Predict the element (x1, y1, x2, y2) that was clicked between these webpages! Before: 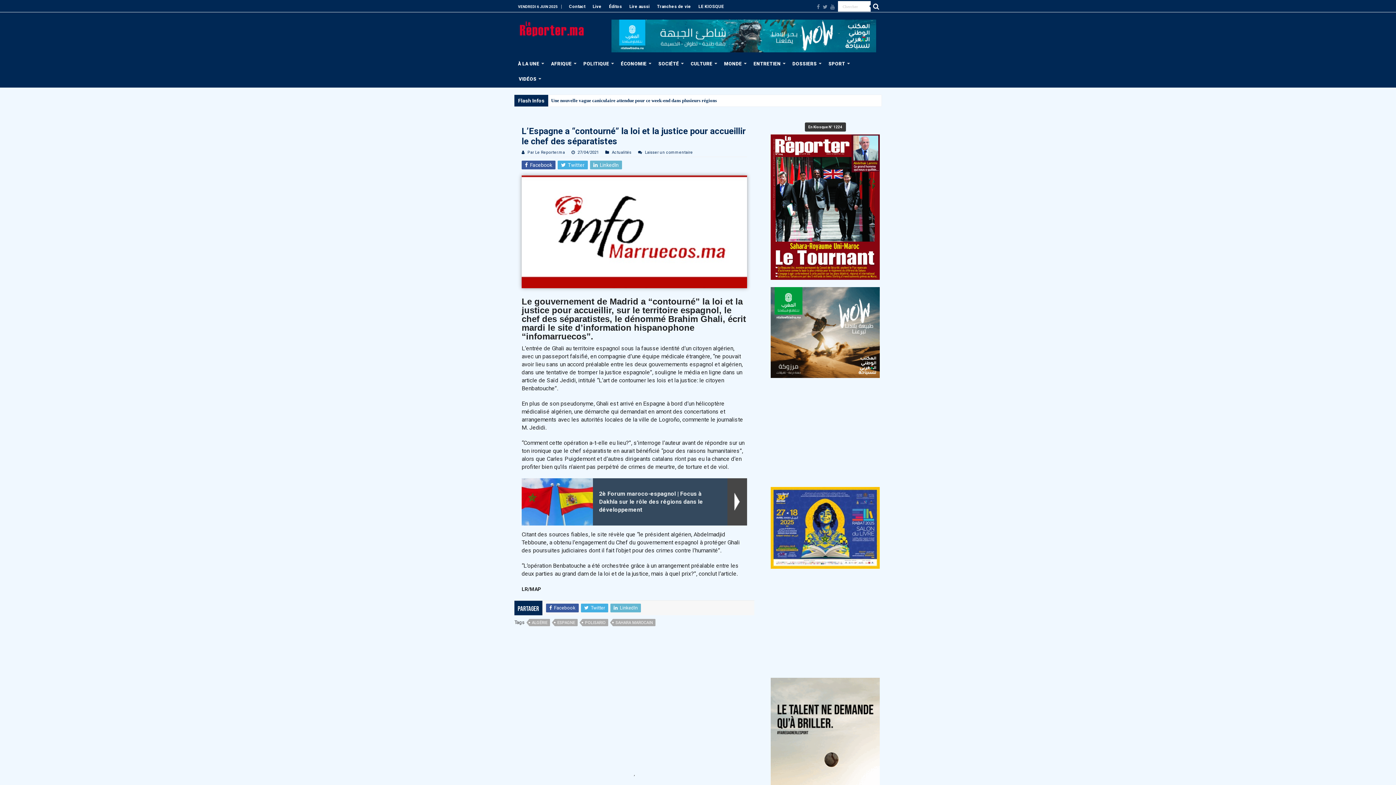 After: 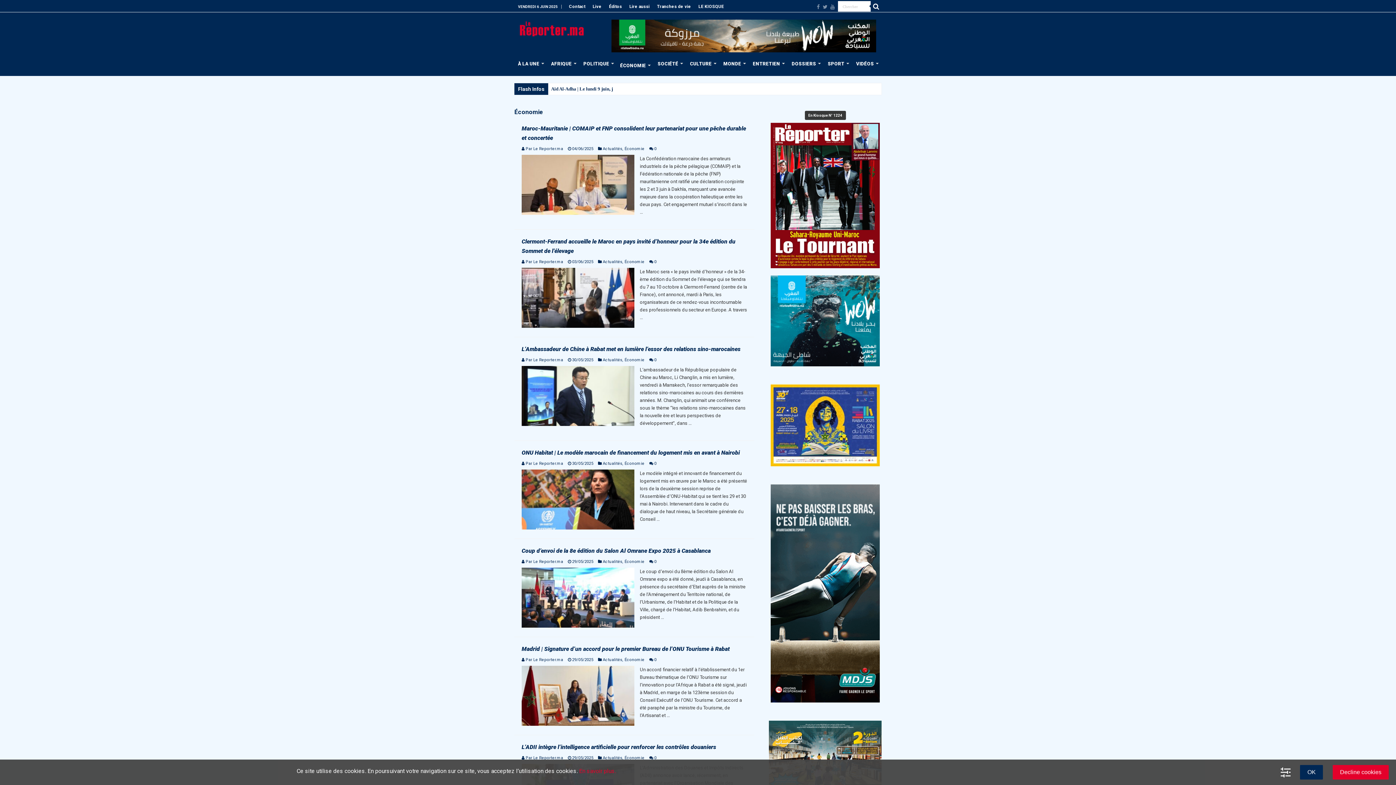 Action: bbox: (617, 55, 654, 70) label: ÉCONOMIE